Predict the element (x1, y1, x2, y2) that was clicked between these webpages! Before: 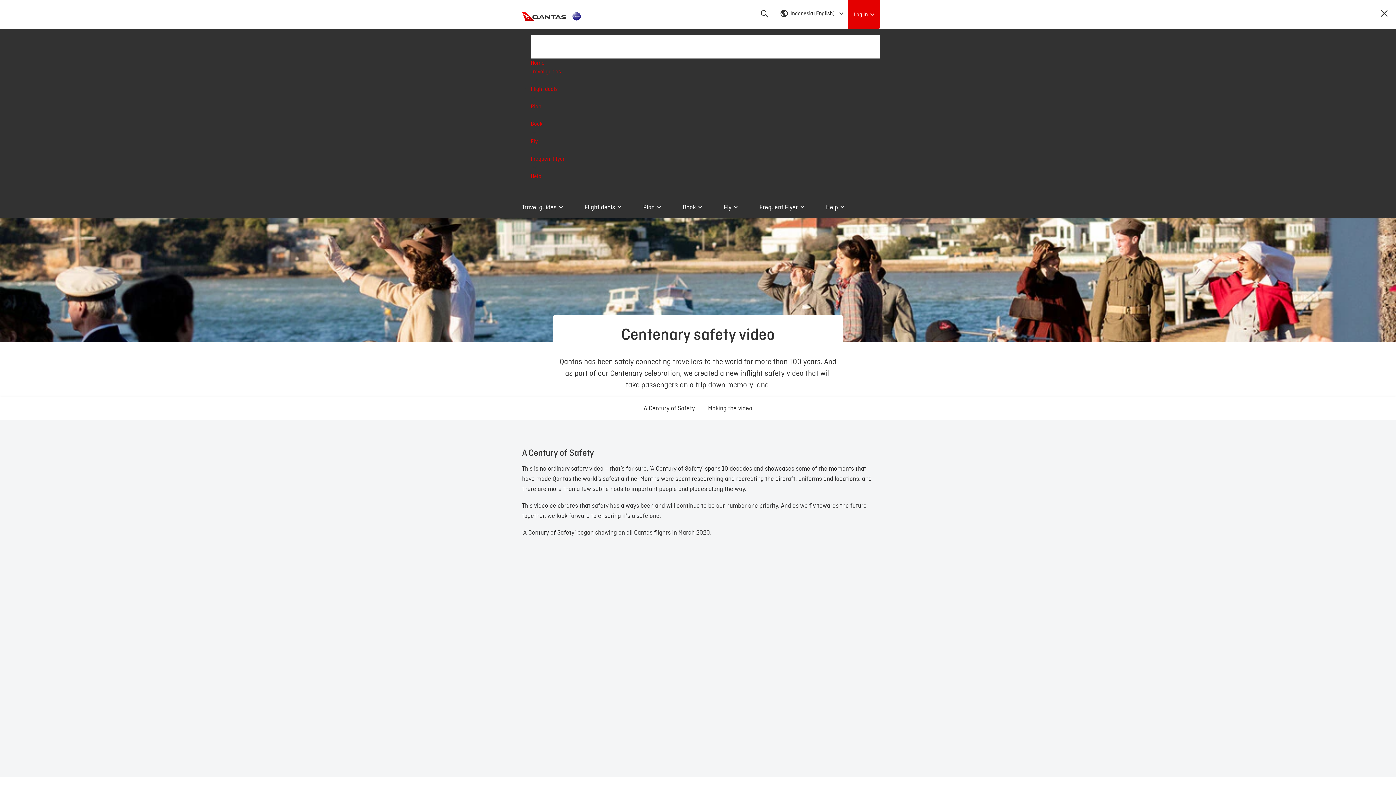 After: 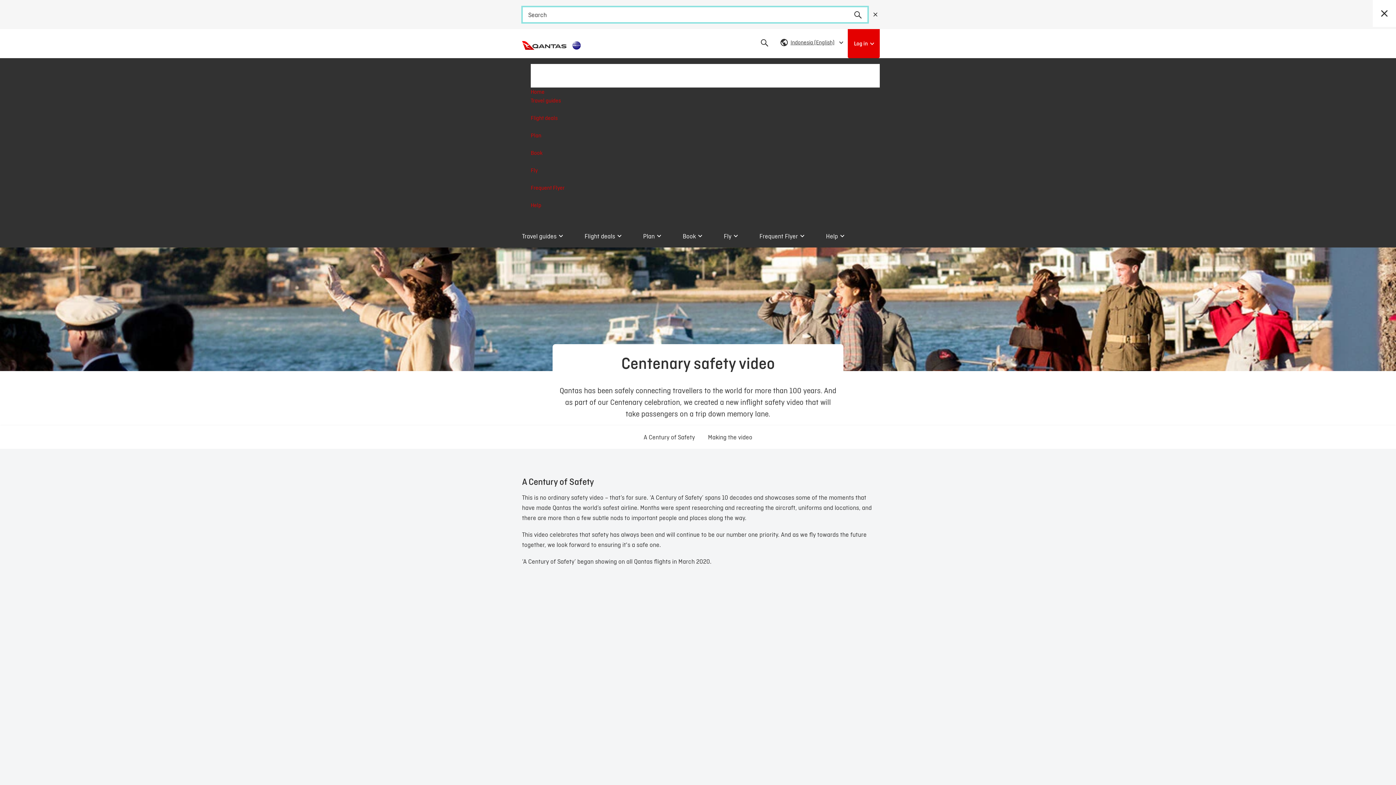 Action: label: Open Search bbox: (760, 9, 768, 18)